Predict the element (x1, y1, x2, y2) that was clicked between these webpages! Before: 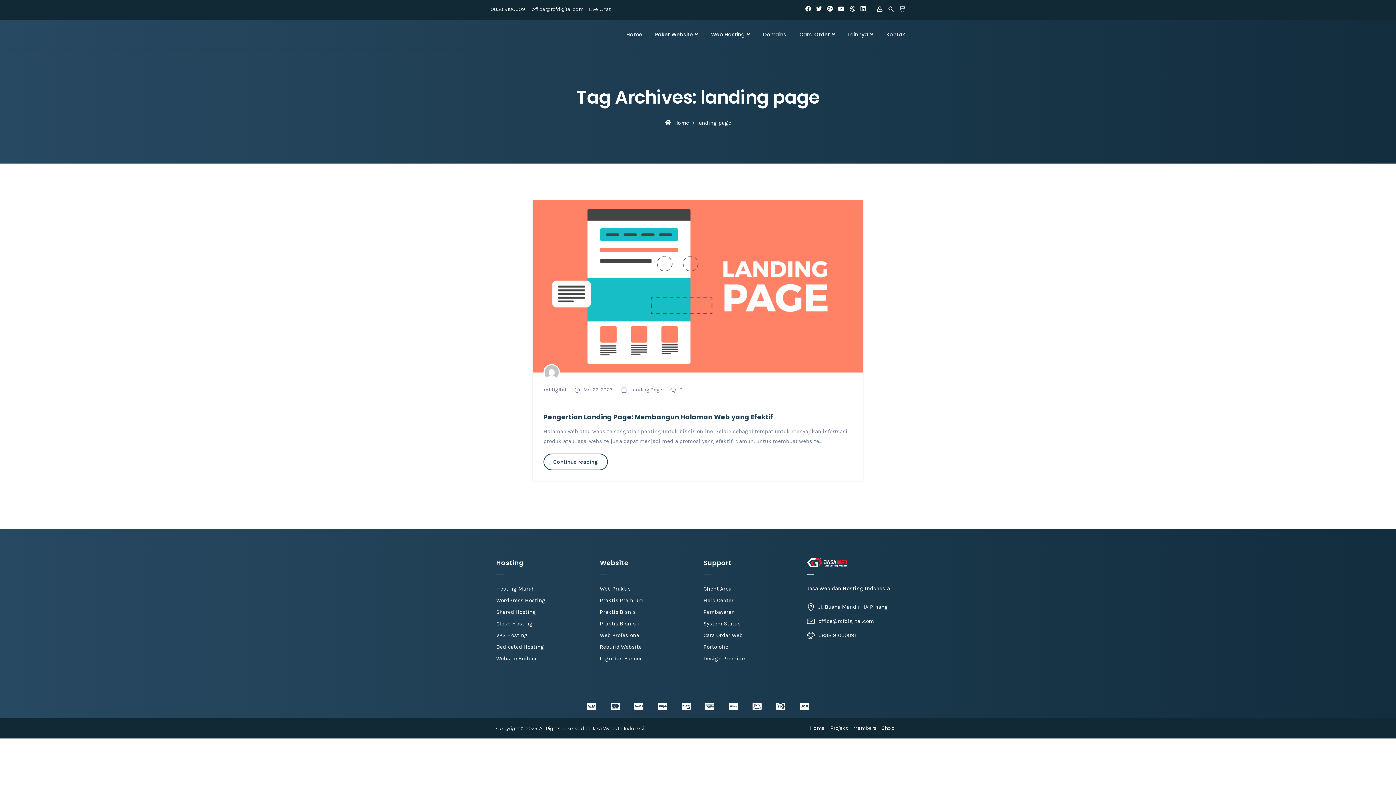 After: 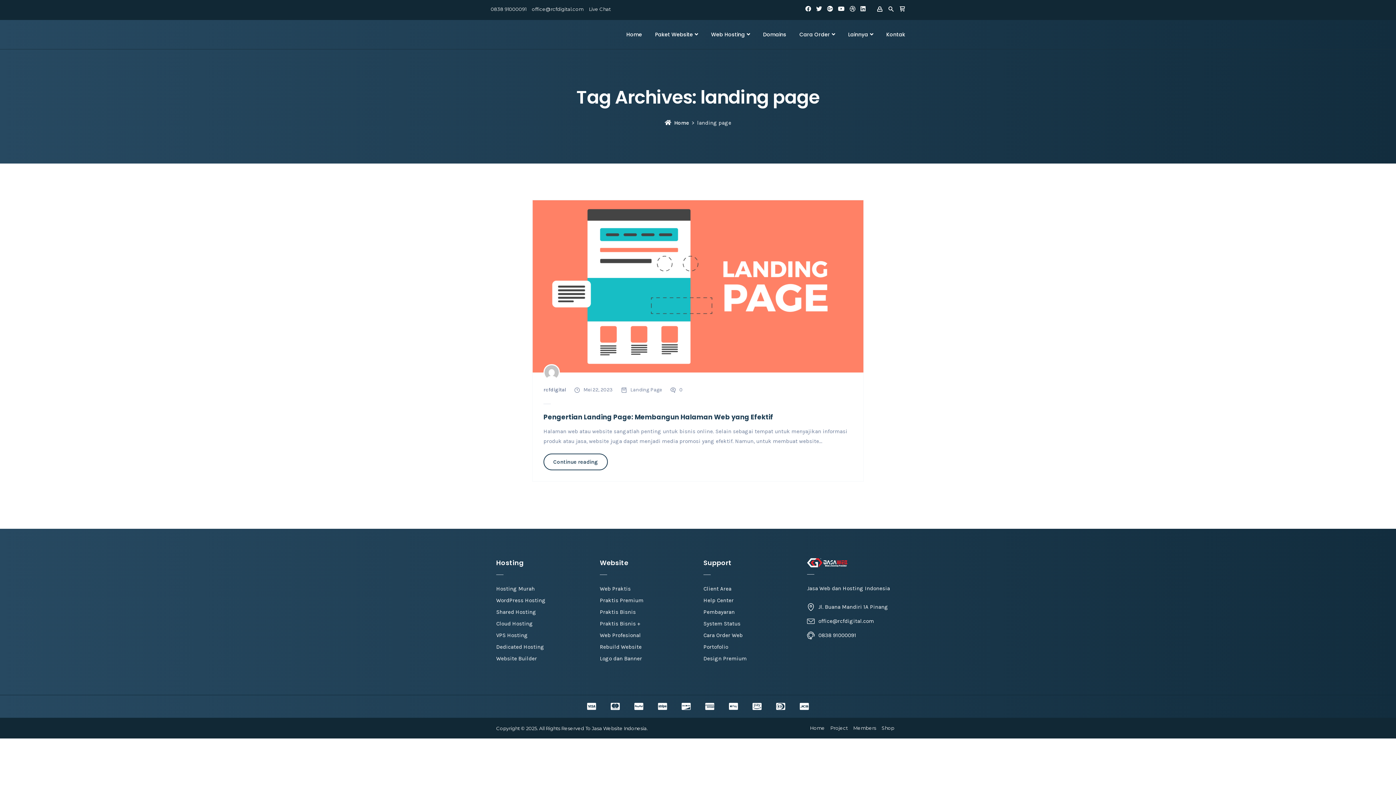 Action: bbox: (881, 725, 894, 731) label: Shop